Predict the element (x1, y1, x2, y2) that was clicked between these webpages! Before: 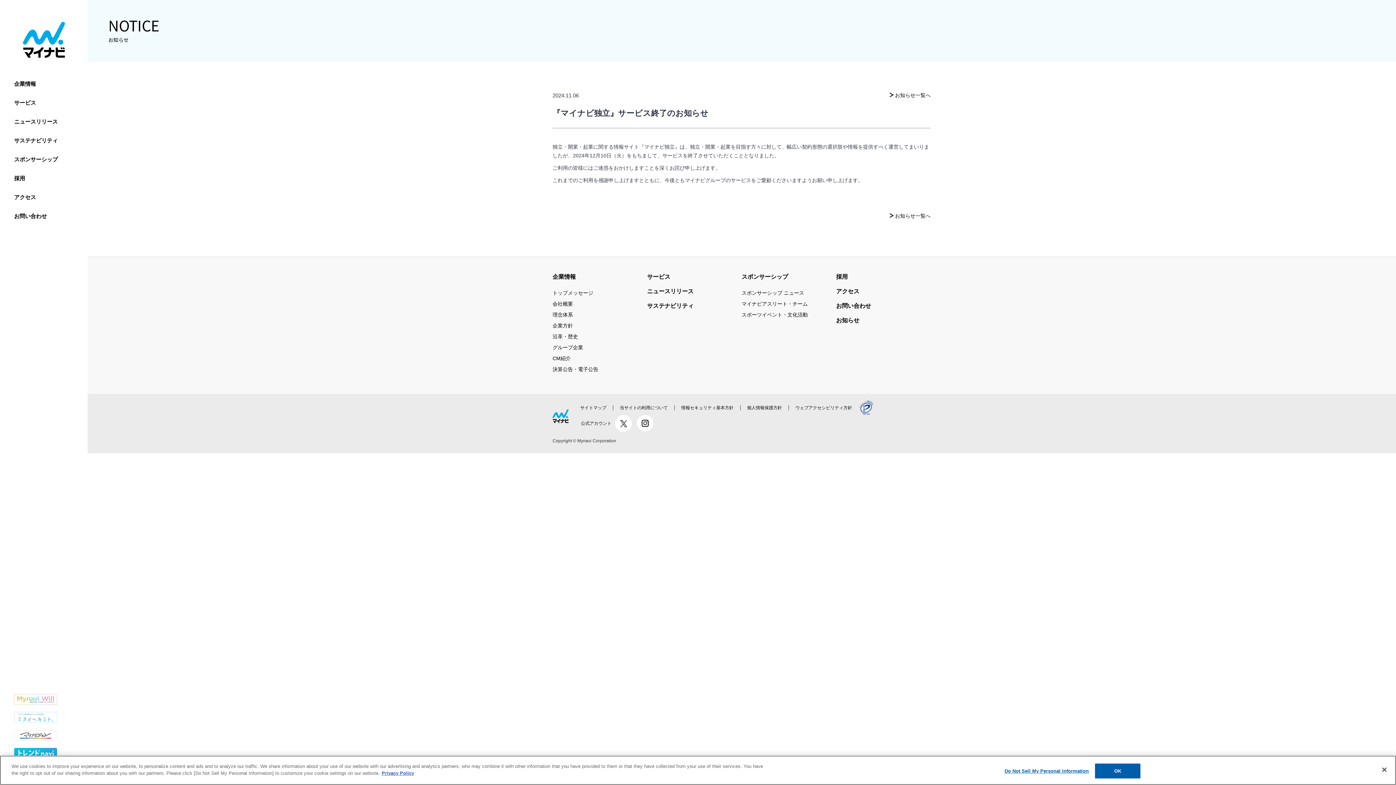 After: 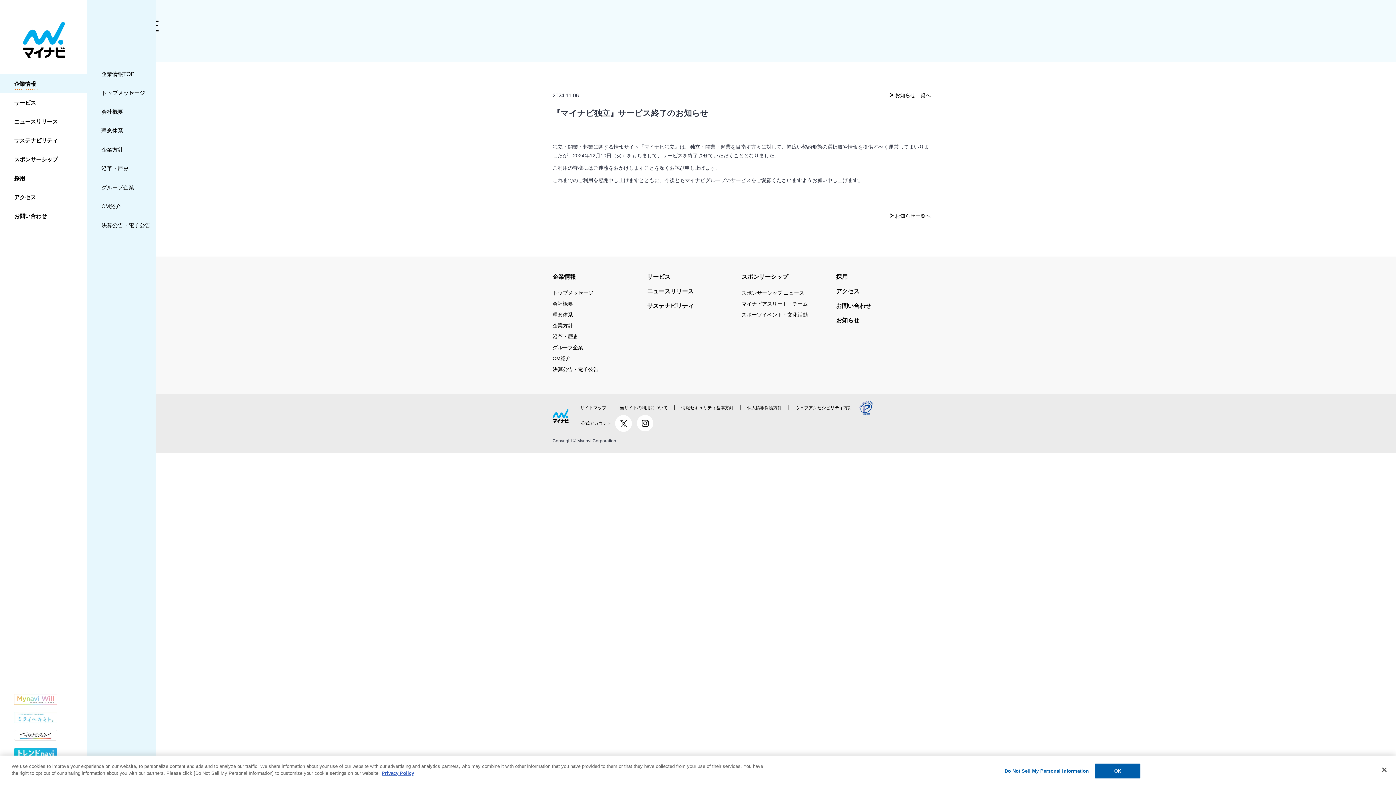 Action: bbox: (14, 76, 37, 89) label: 企業情報